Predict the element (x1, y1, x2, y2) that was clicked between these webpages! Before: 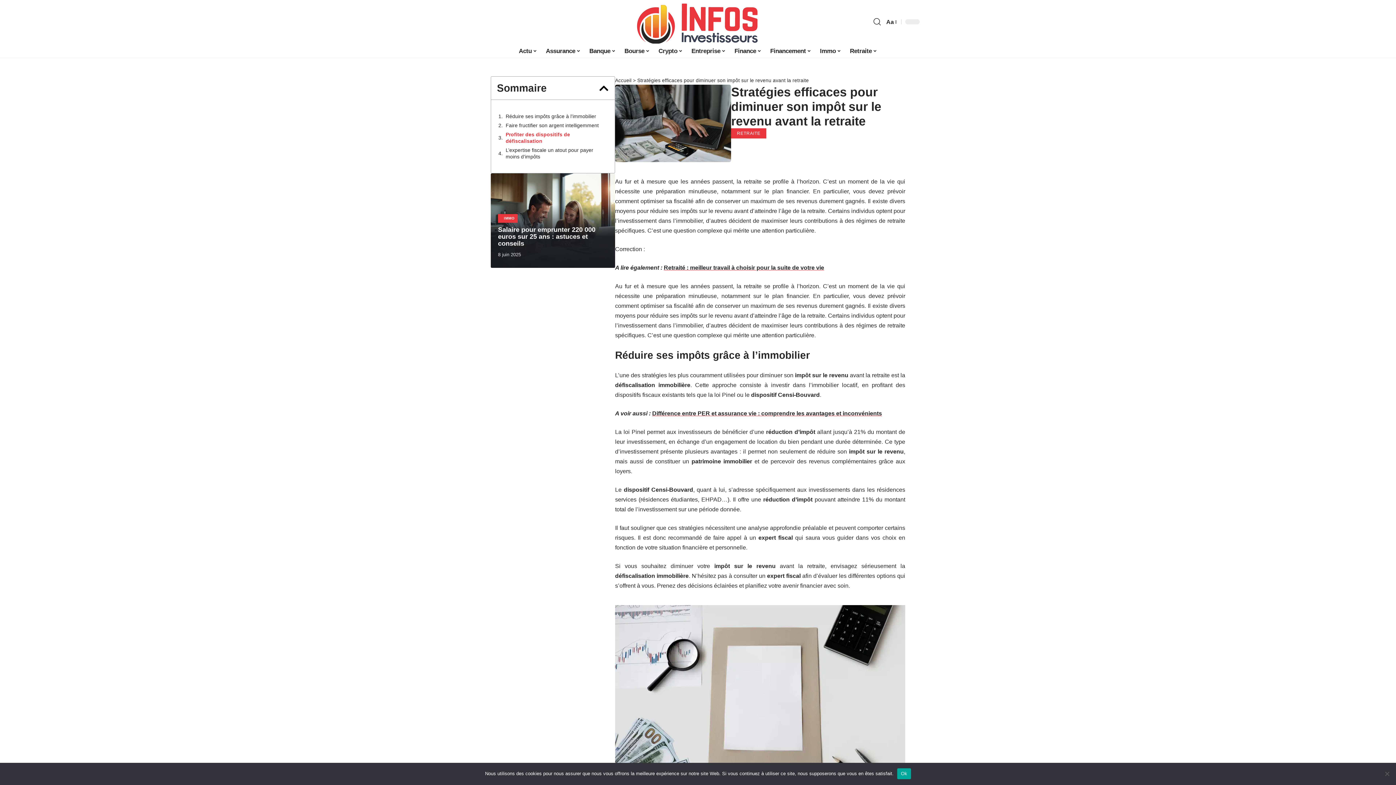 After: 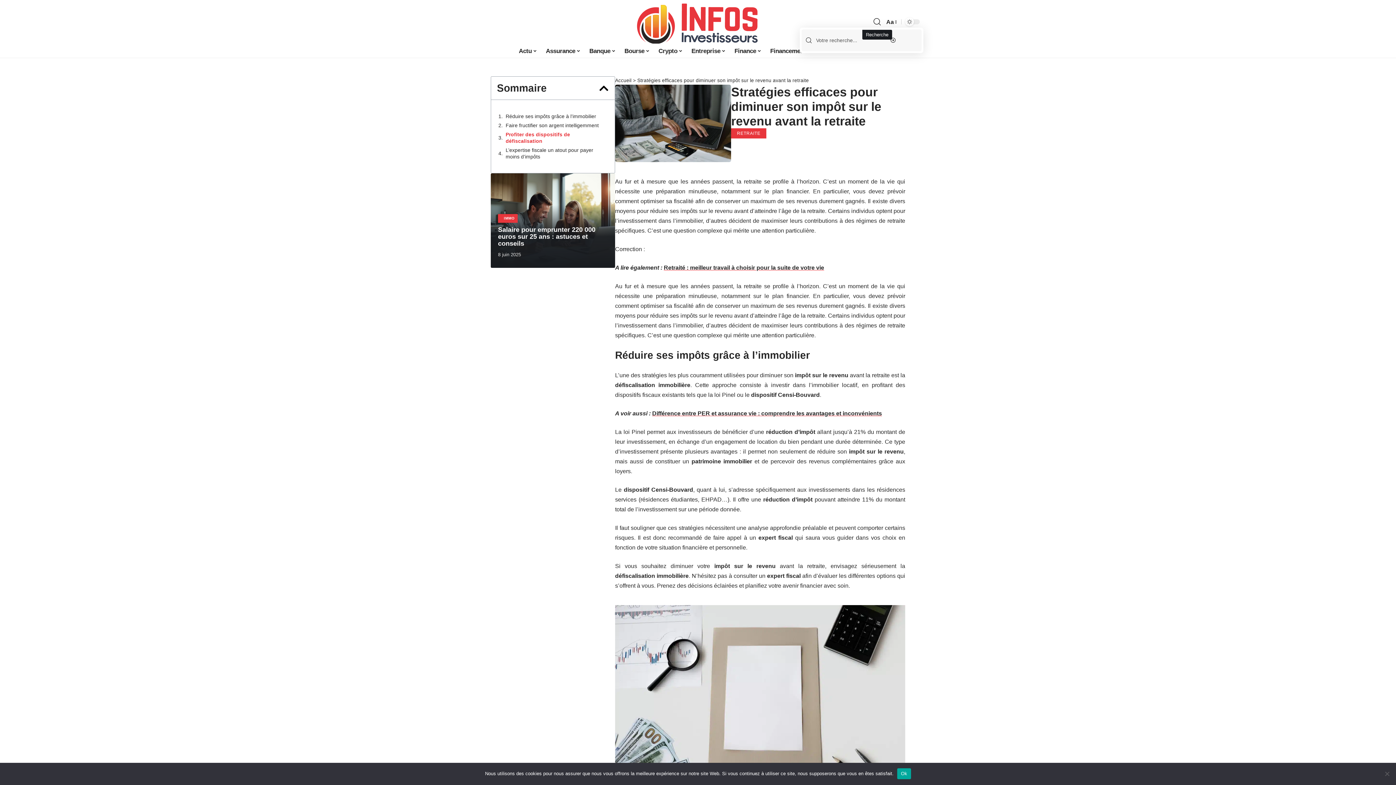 Action: bbox: (873, 15, 881, 28) label: search